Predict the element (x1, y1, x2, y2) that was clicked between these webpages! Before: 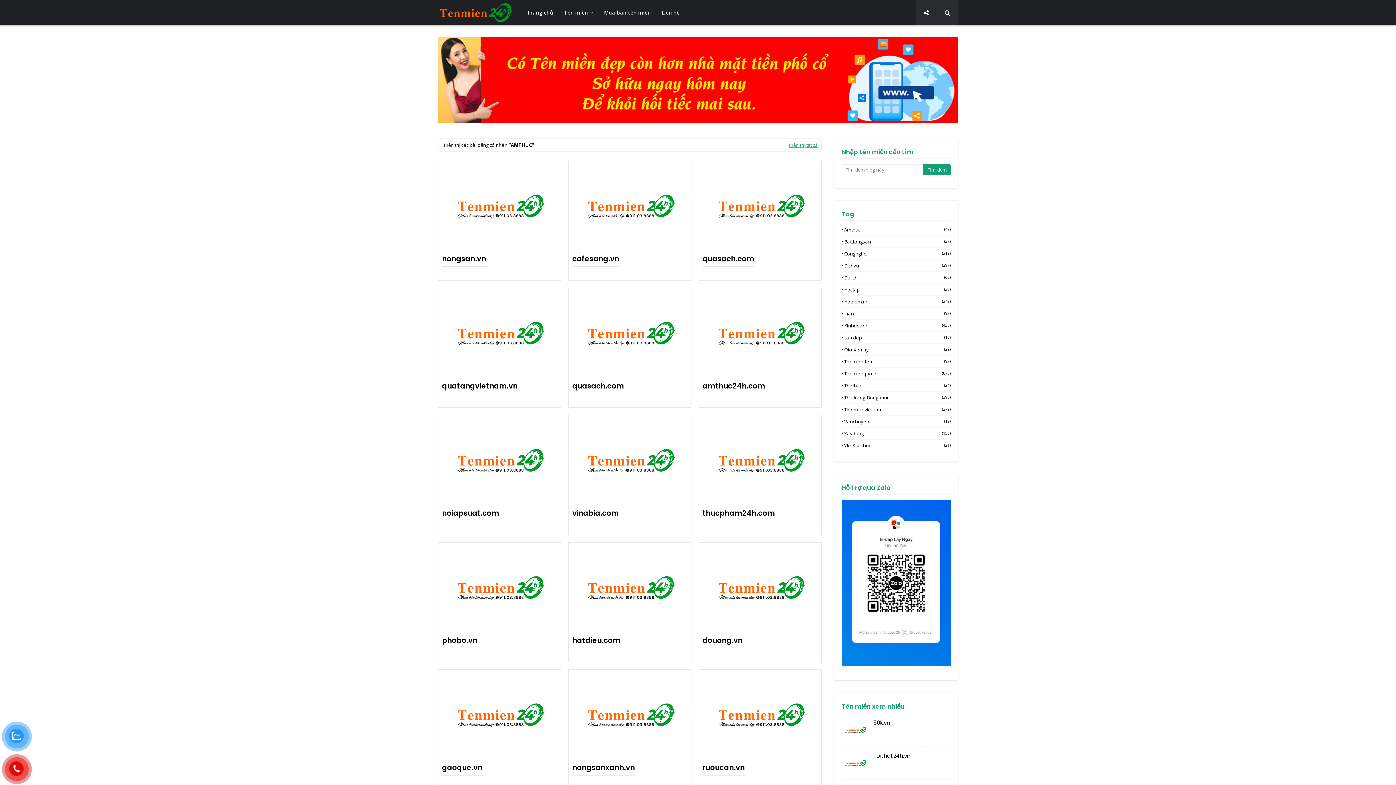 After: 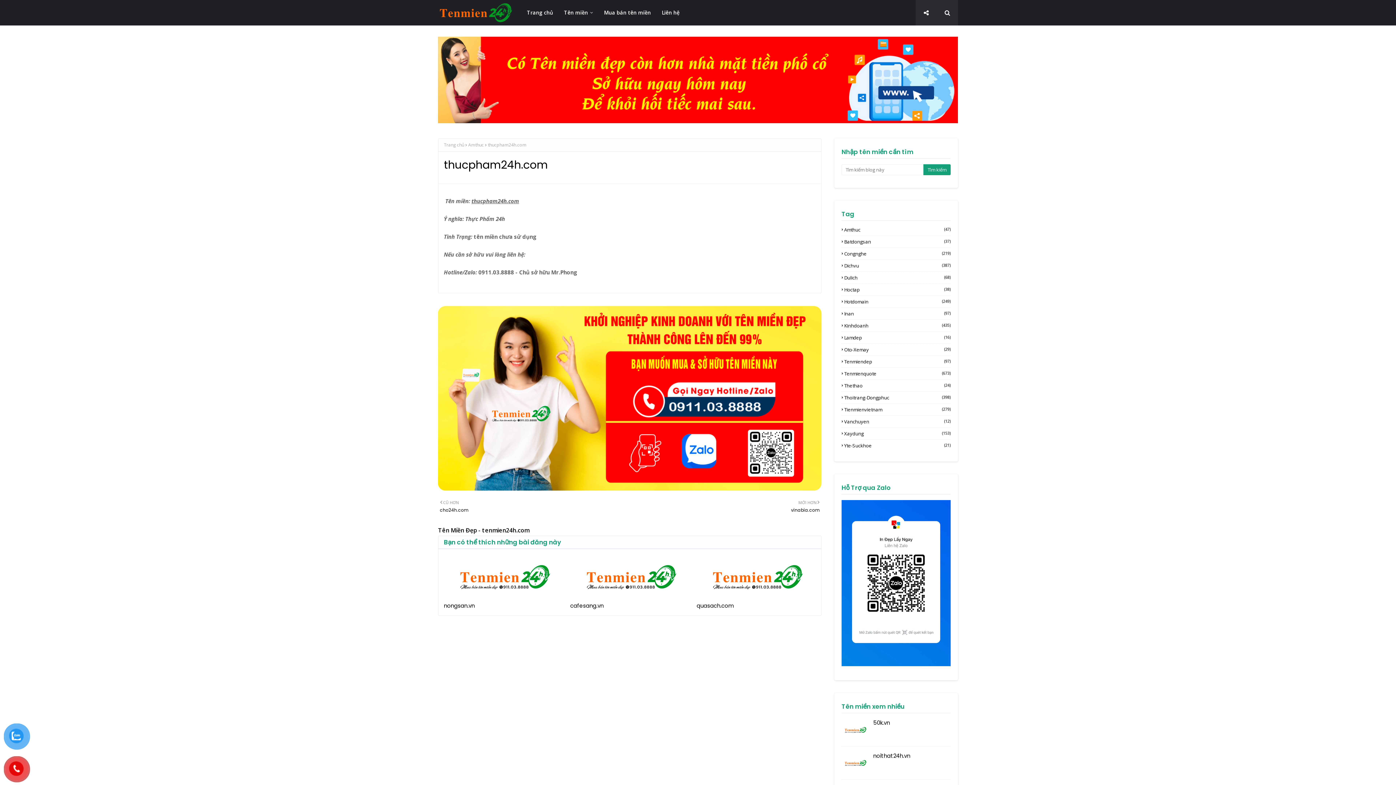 Action: bbox: (702, 419, 817, 501)